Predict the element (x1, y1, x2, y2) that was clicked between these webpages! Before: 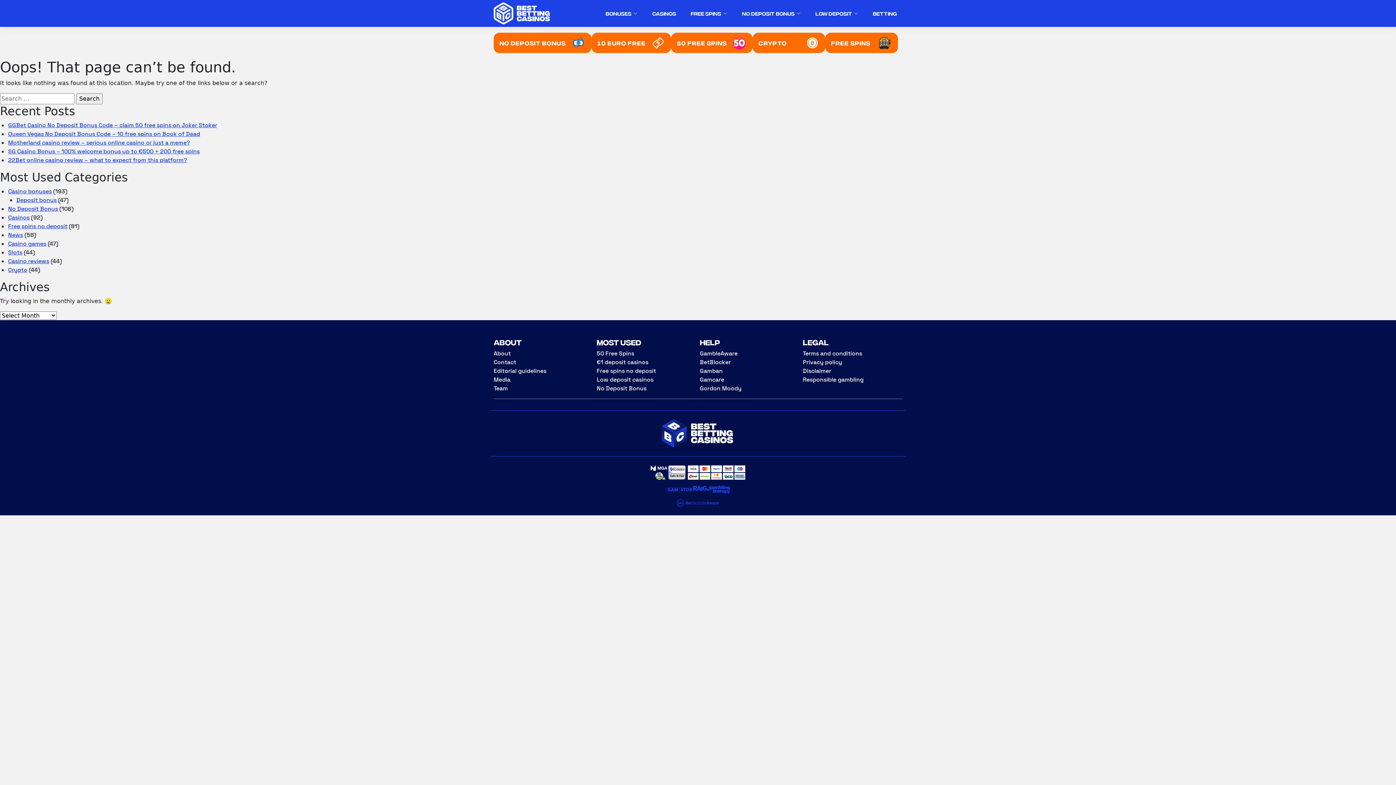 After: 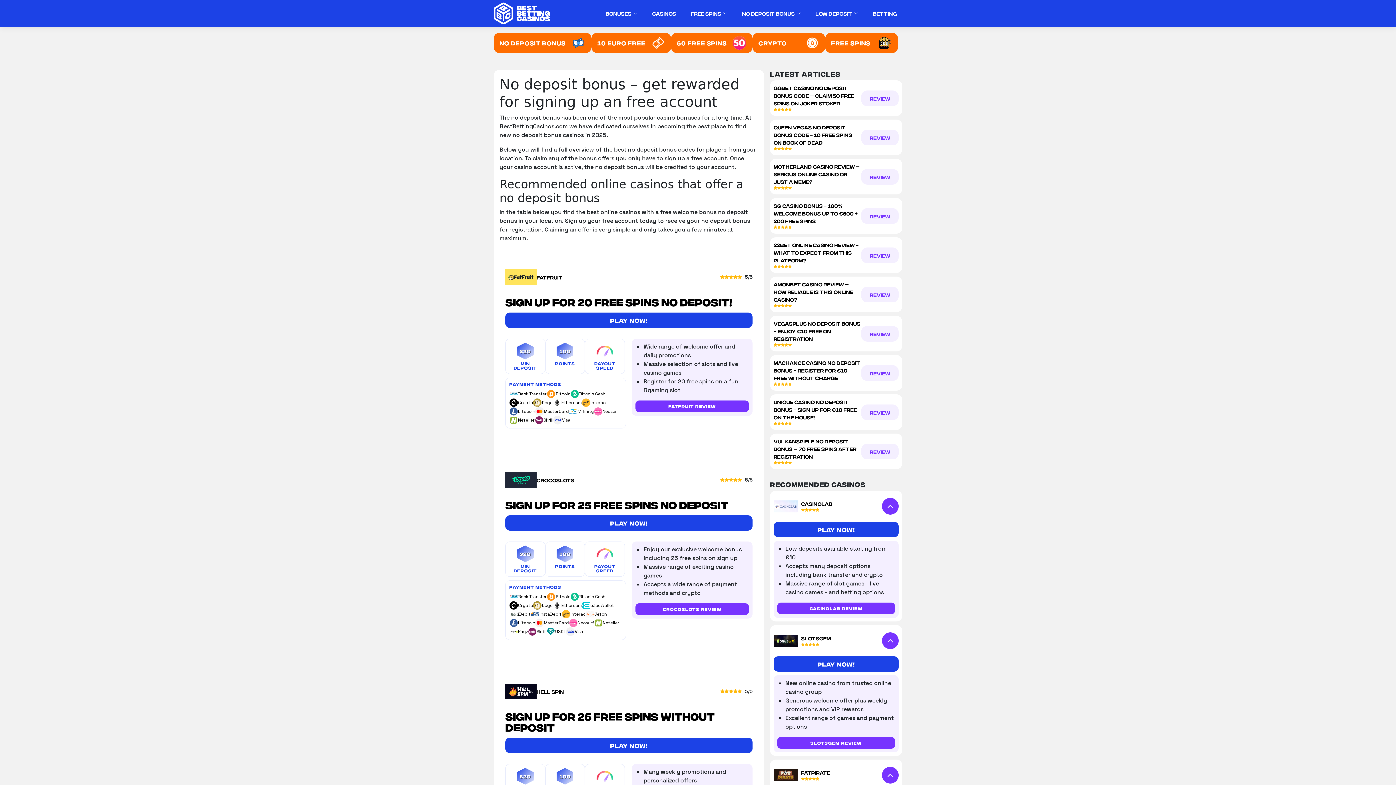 Action: label: No Deposit Bonus bbox: (493, 32, 591, 53)